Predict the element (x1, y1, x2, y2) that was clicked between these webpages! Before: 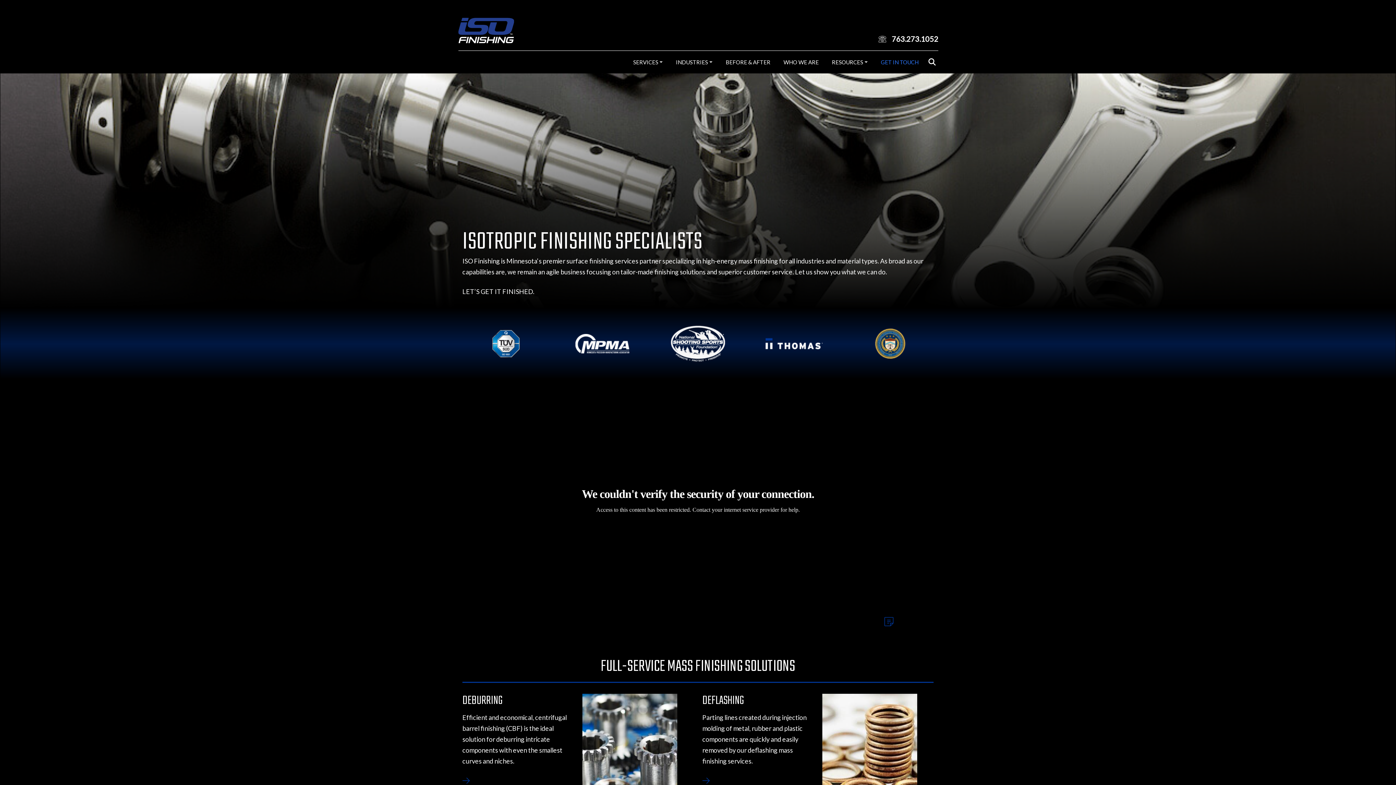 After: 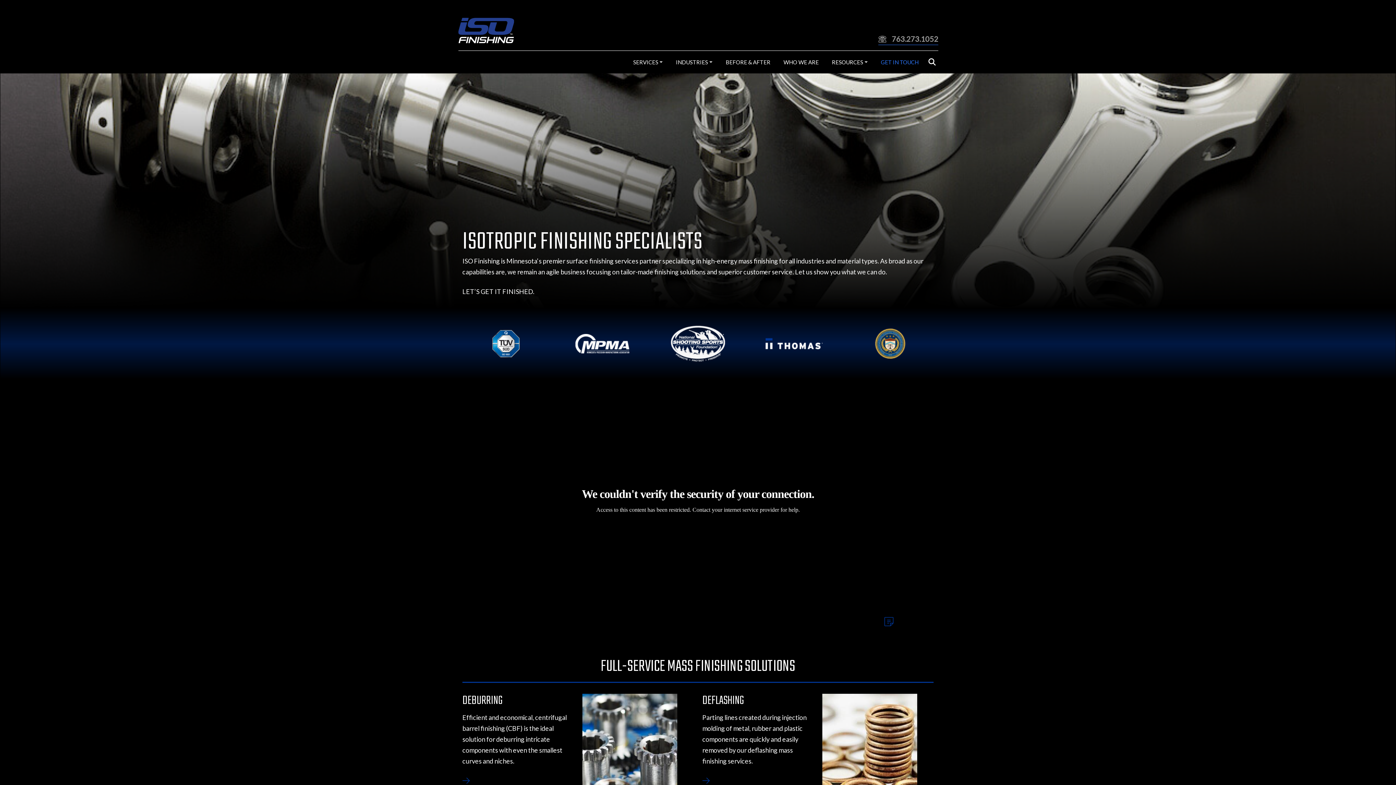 Action: bbox: (878, 34, 938, 43) label: 763.273.1052